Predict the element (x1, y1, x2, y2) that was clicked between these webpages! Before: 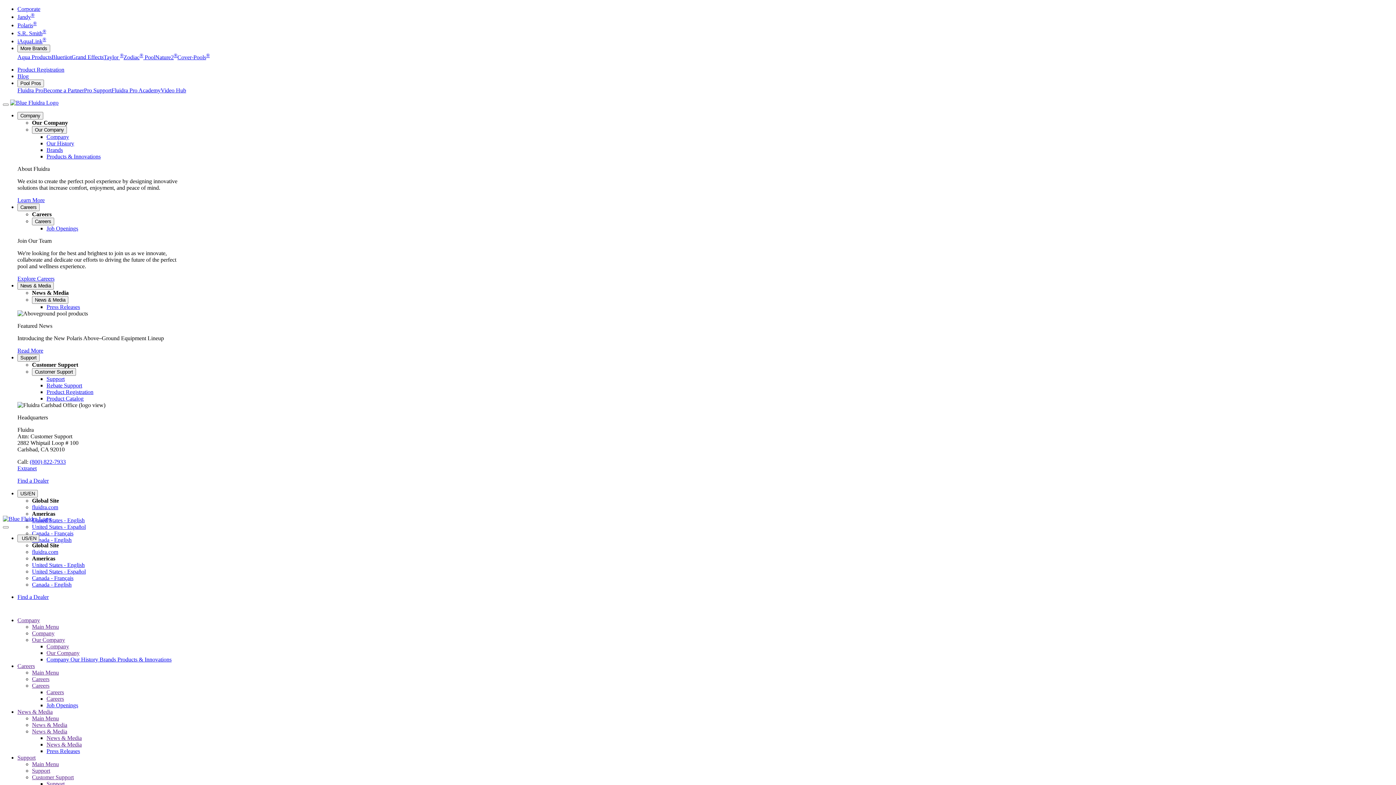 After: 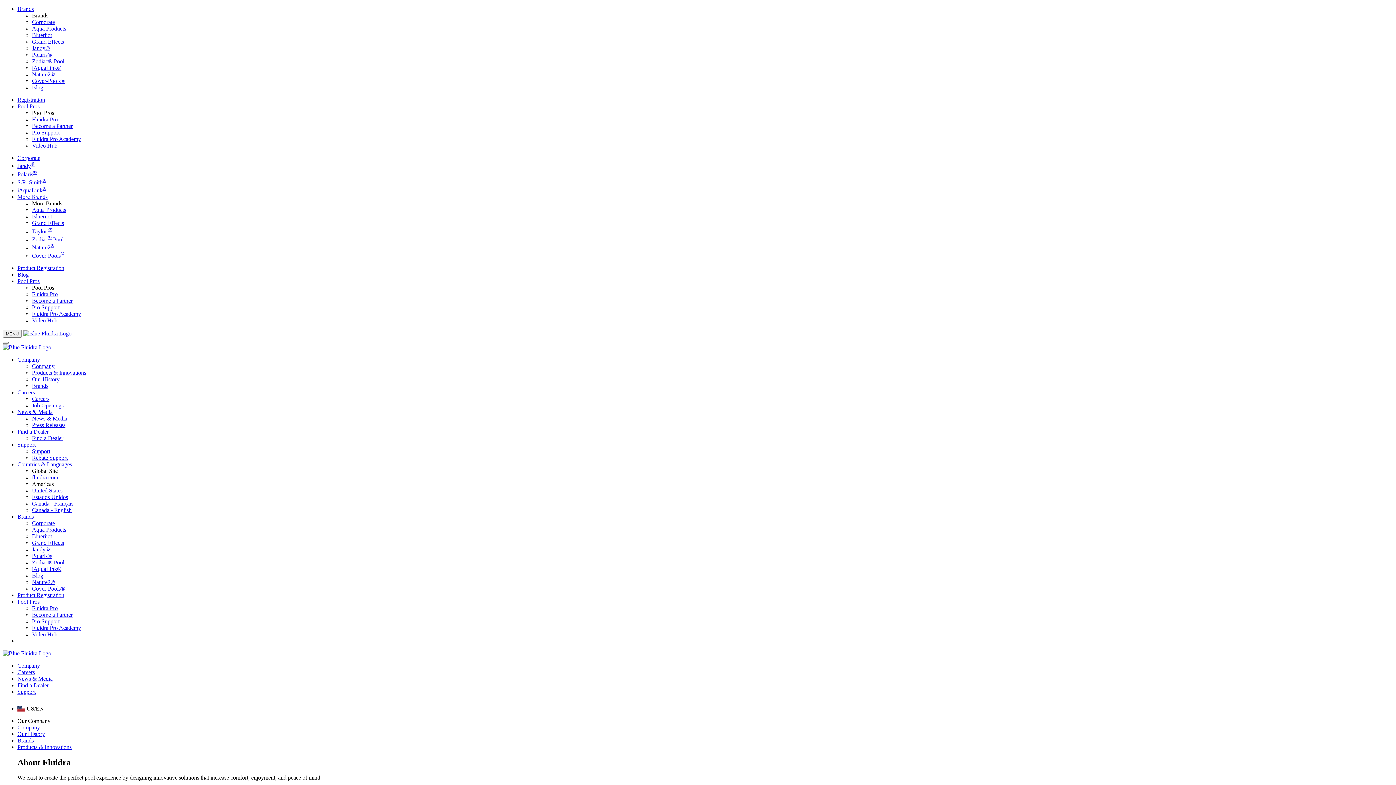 Action: label: Brands  bbox: (99, 656, 117, 662)